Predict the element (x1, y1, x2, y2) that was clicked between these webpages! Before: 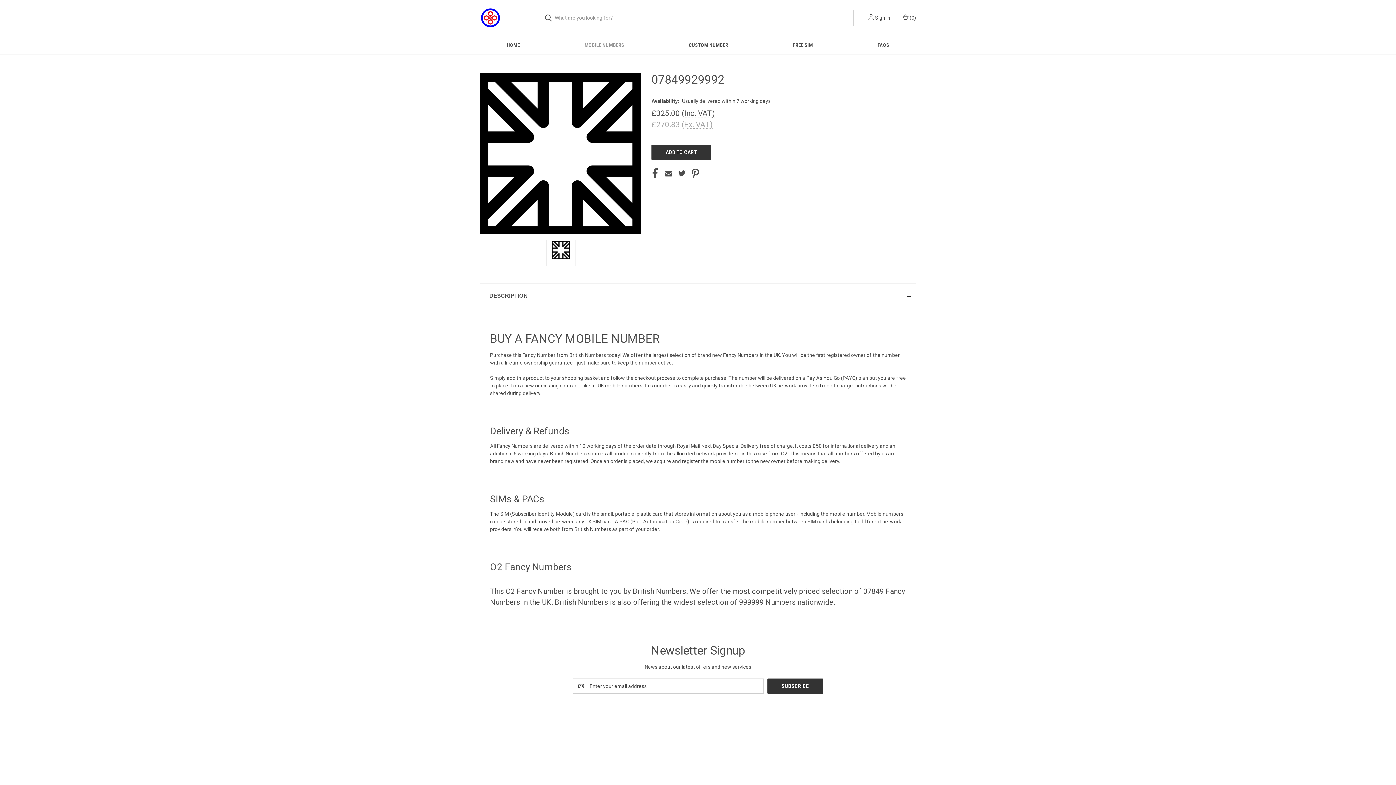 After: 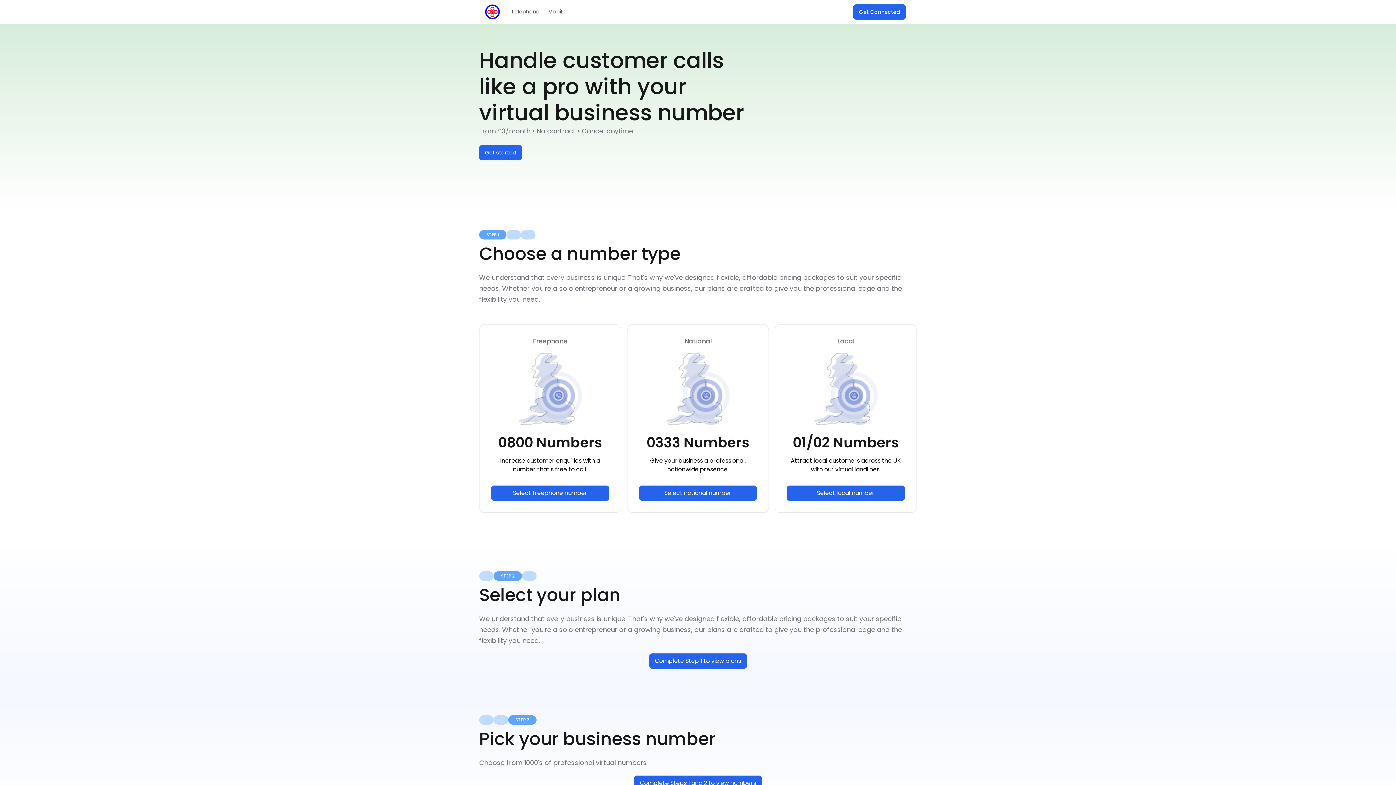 Action: label: Telephone Numbers bbox: (778, 746, 824, 752)